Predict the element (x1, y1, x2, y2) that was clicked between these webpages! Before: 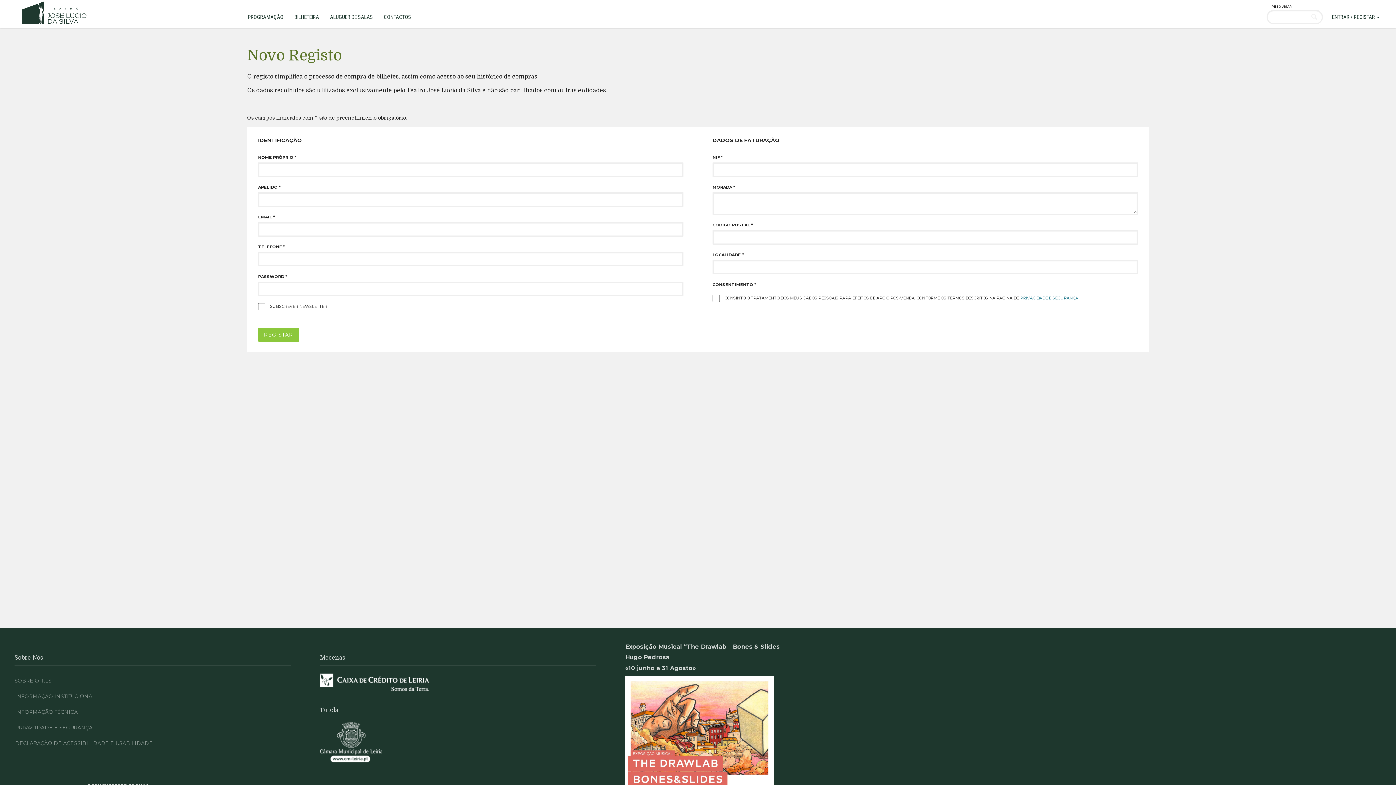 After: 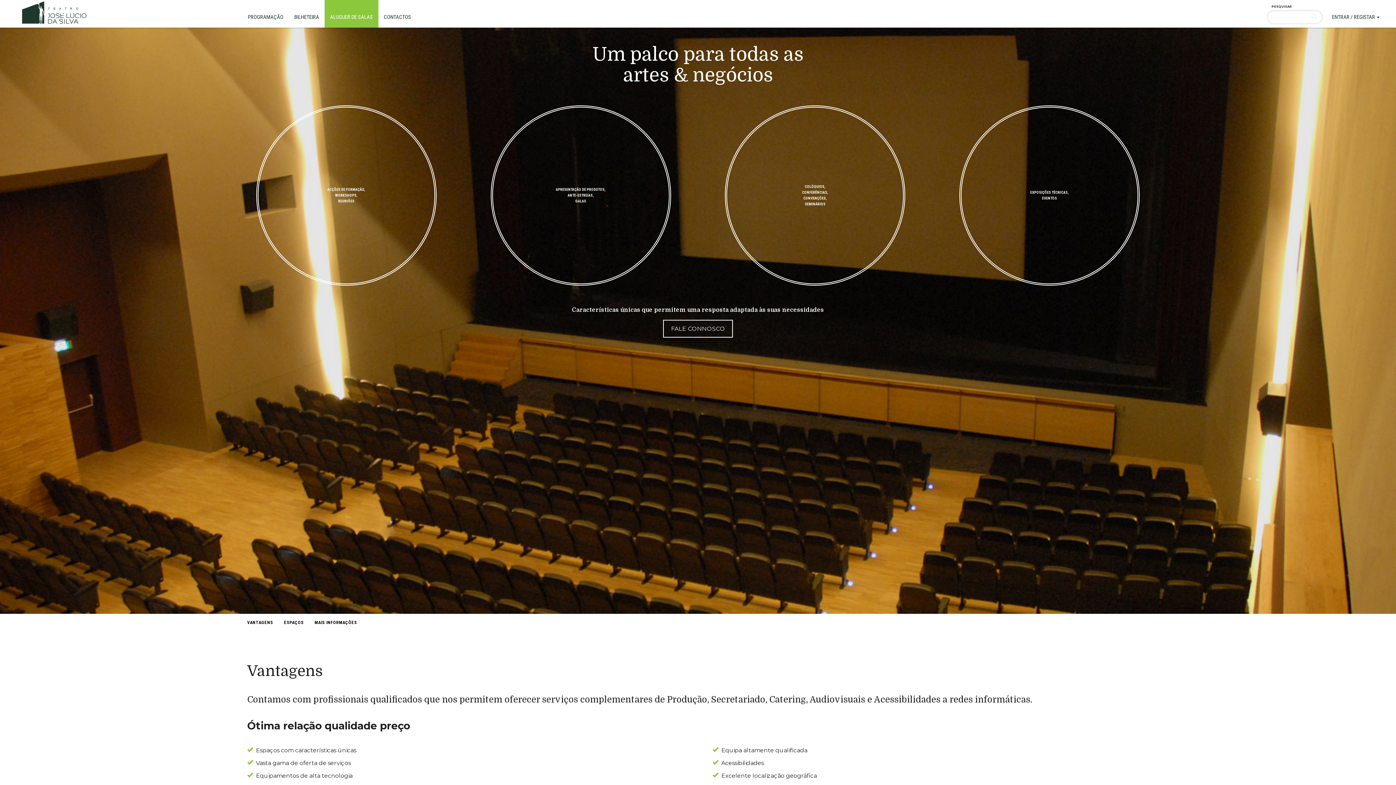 Action: bbox: (324, 0, 378, 27) label: ALUGUER DE SALAS